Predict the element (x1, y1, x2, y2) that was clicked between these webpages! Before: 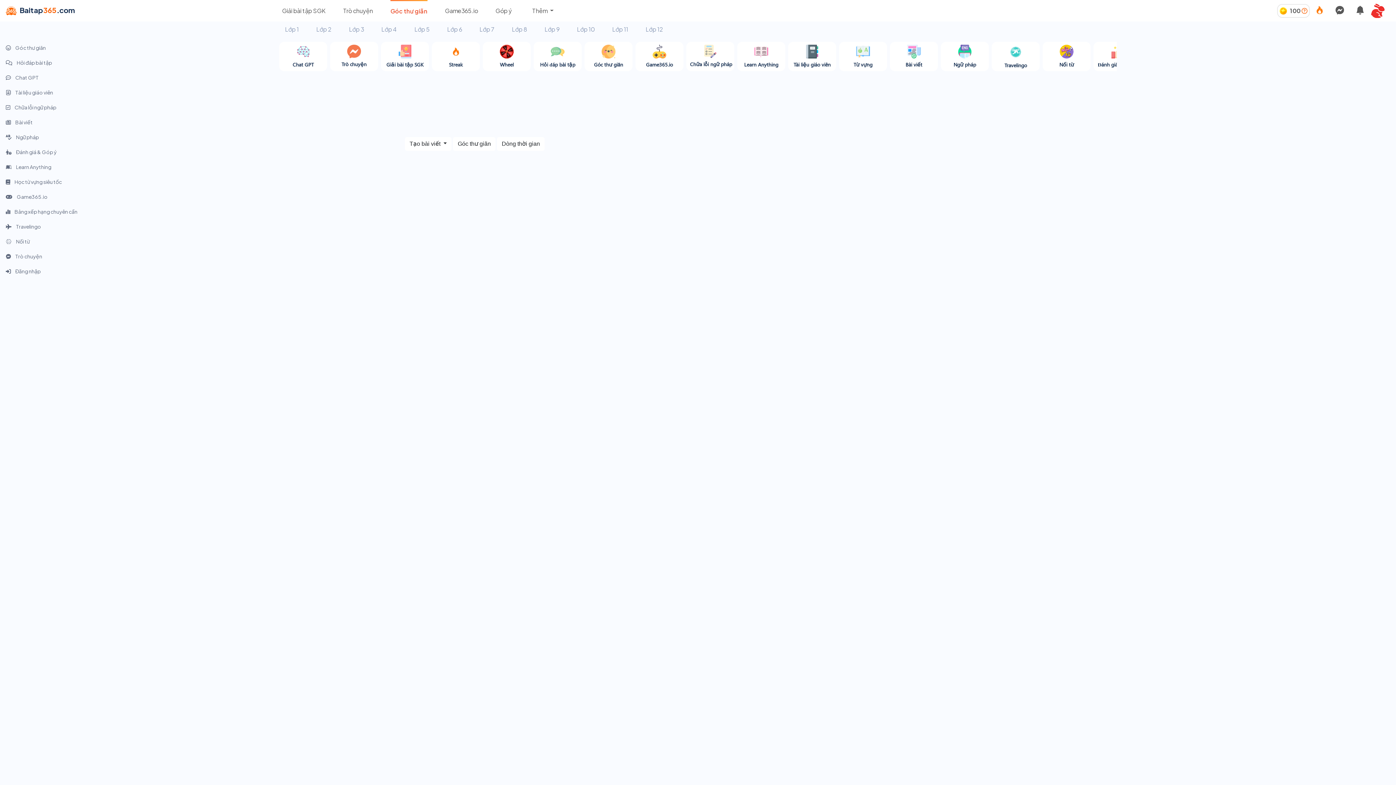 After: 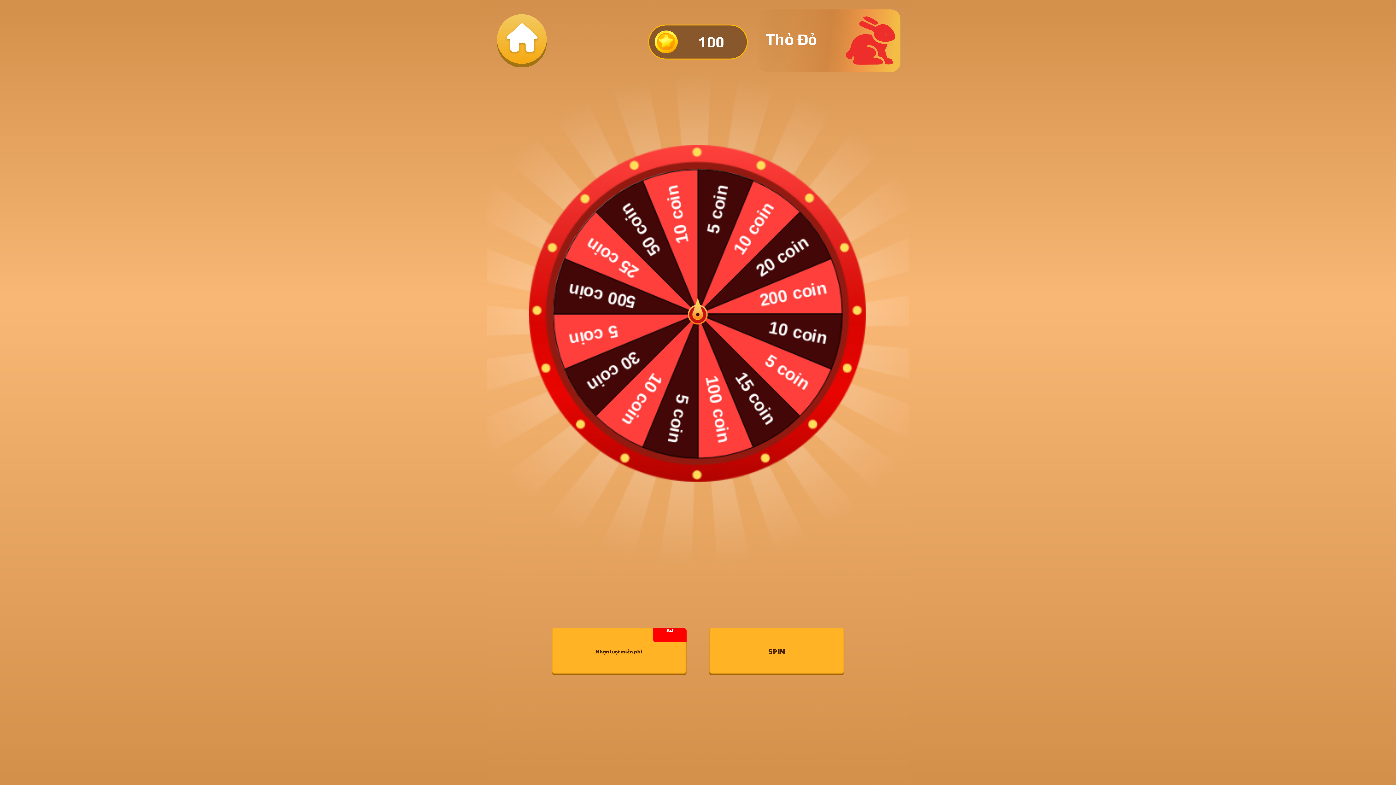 Action: bbox: (482, 41, 530, 71) label: Wheel